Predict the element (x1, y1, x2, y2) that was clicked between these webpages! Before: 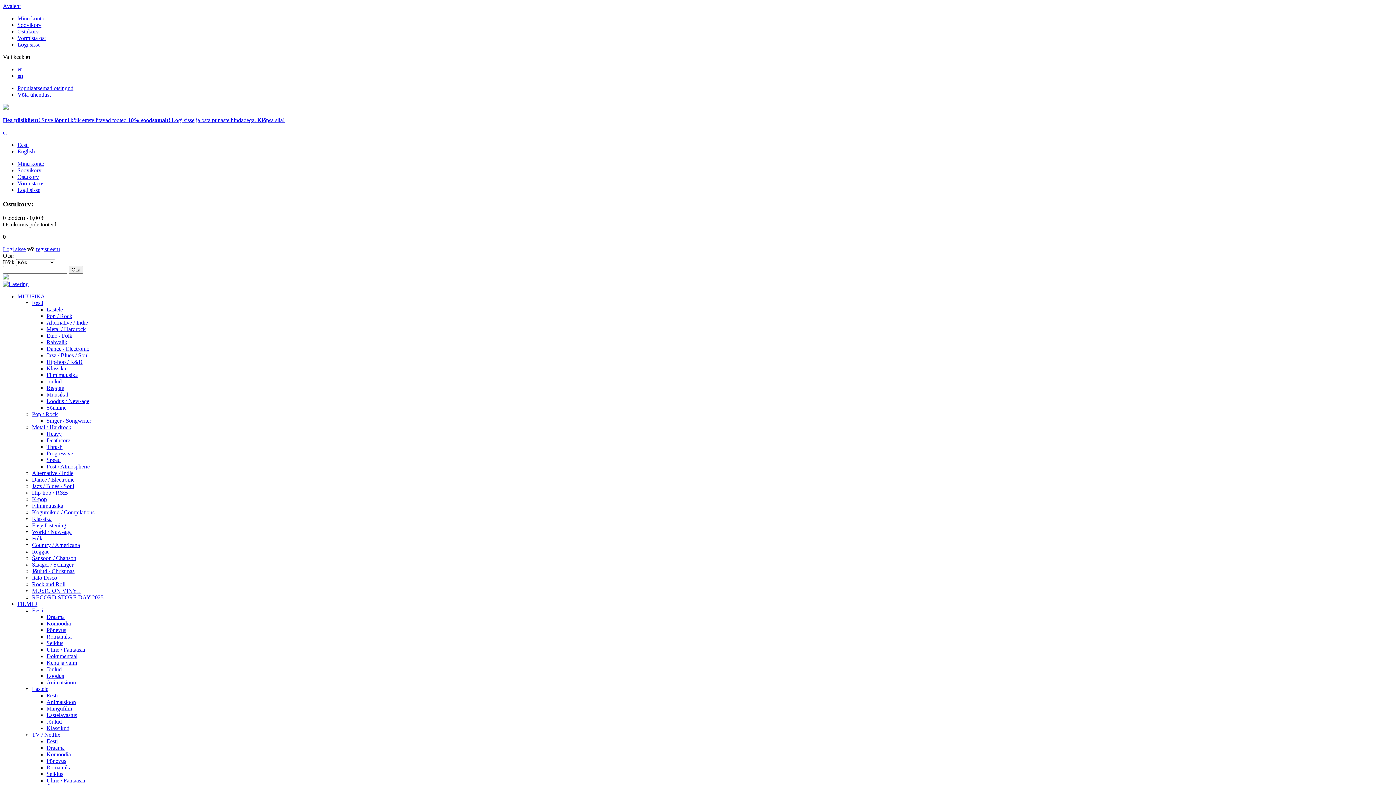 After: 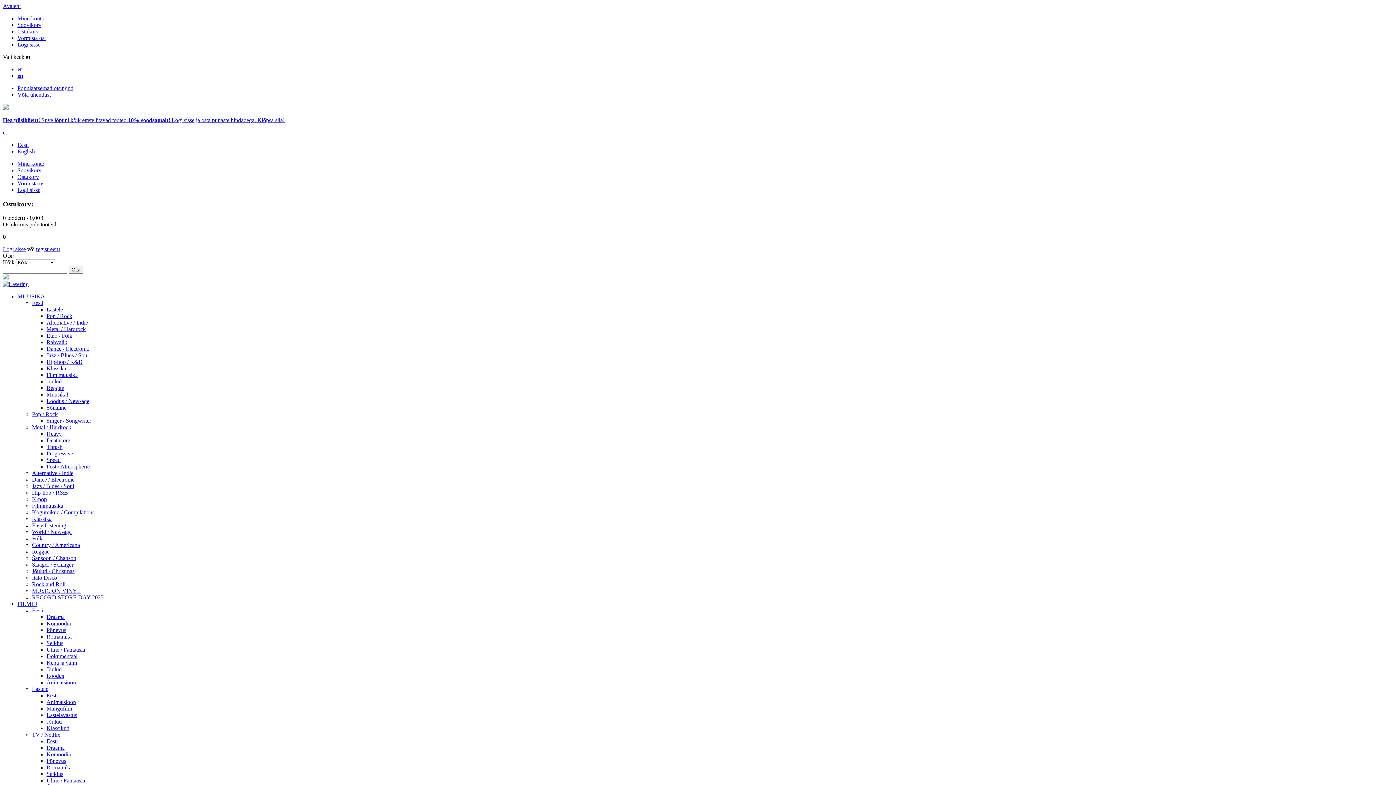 Action: bbox: (46, 751, 70, 757) label: Komöödia